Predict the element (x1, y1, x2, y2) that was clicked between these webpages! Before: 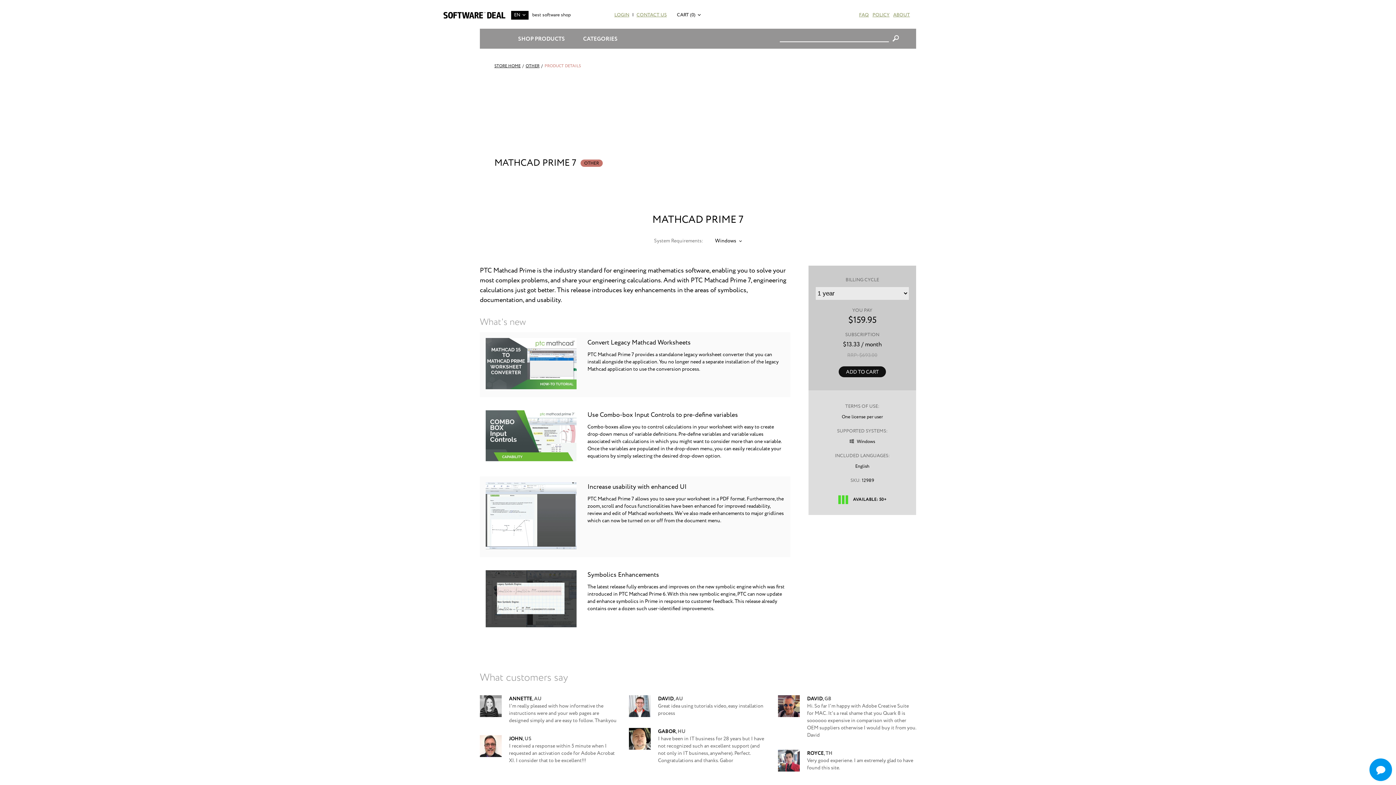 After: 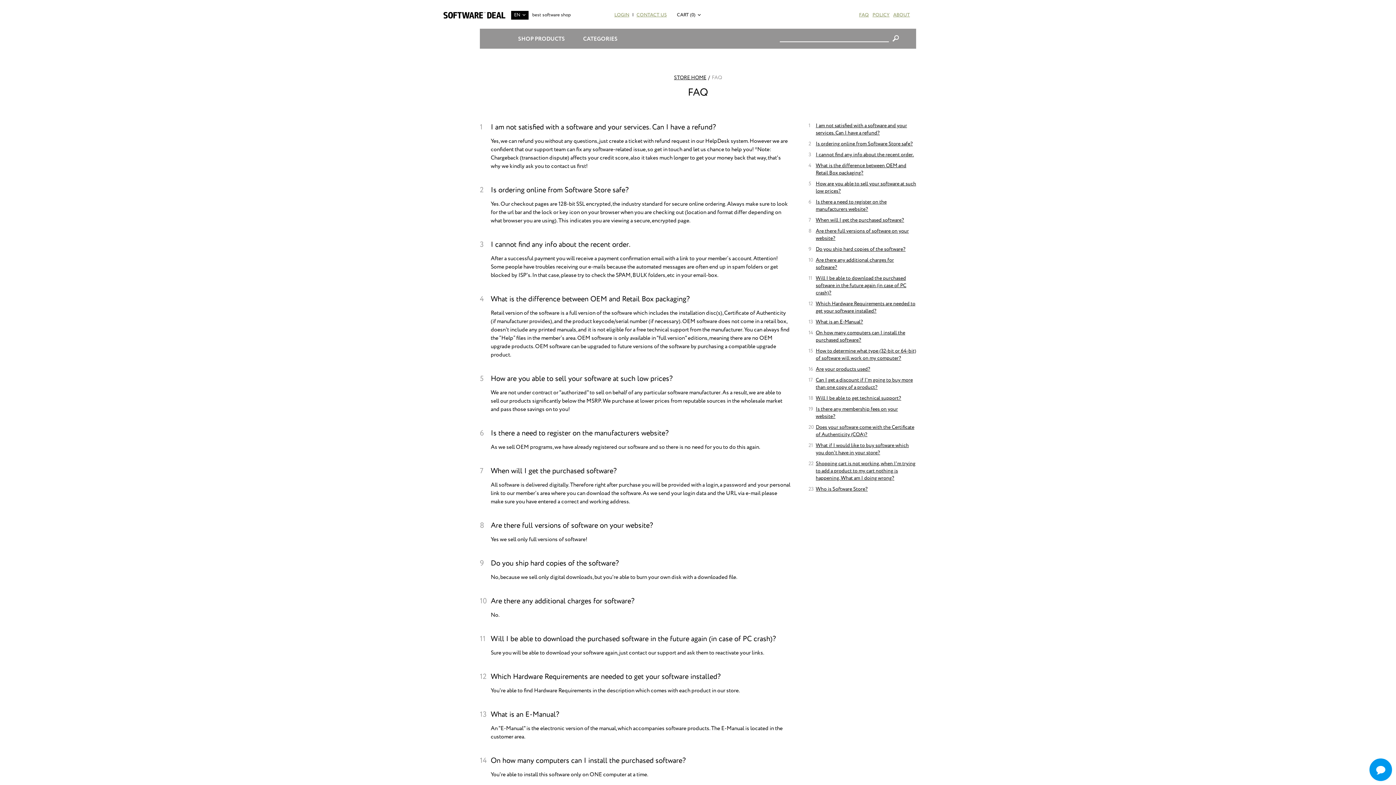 Action: label: FAQ bbox: (859, 11, 869, 18)